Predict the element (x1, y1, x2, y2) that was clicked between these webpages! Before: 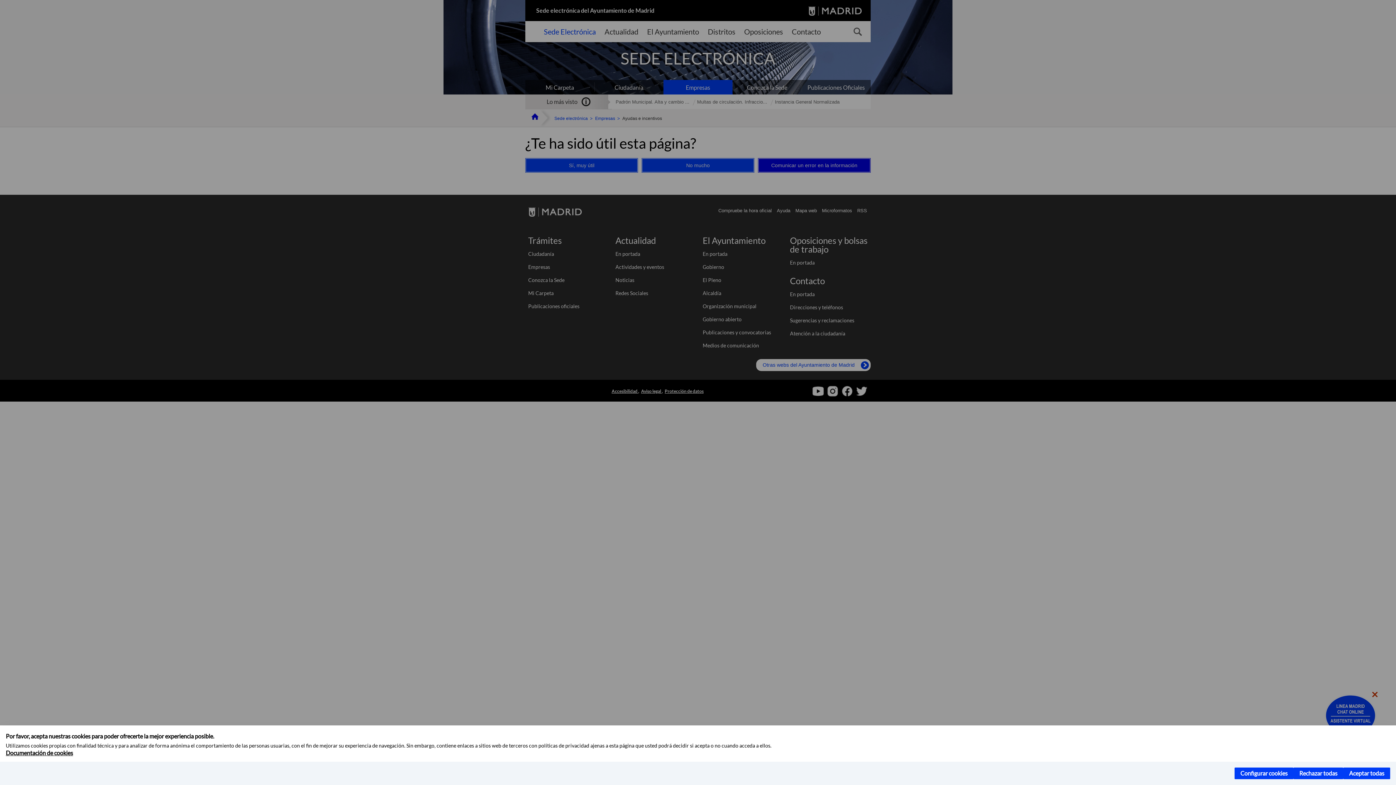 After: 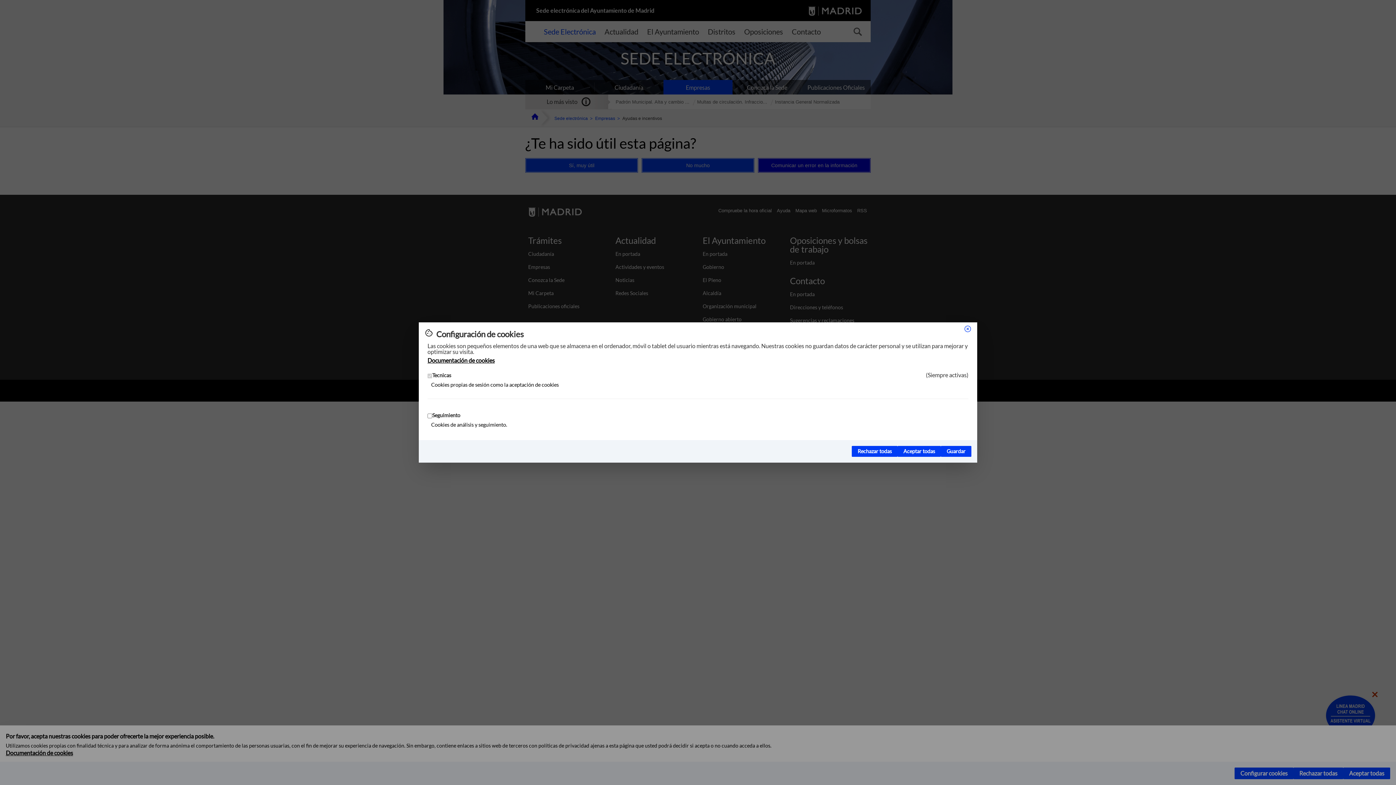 Action: label: Configurar cookies bbox: (1234, 768, 1293, 779)